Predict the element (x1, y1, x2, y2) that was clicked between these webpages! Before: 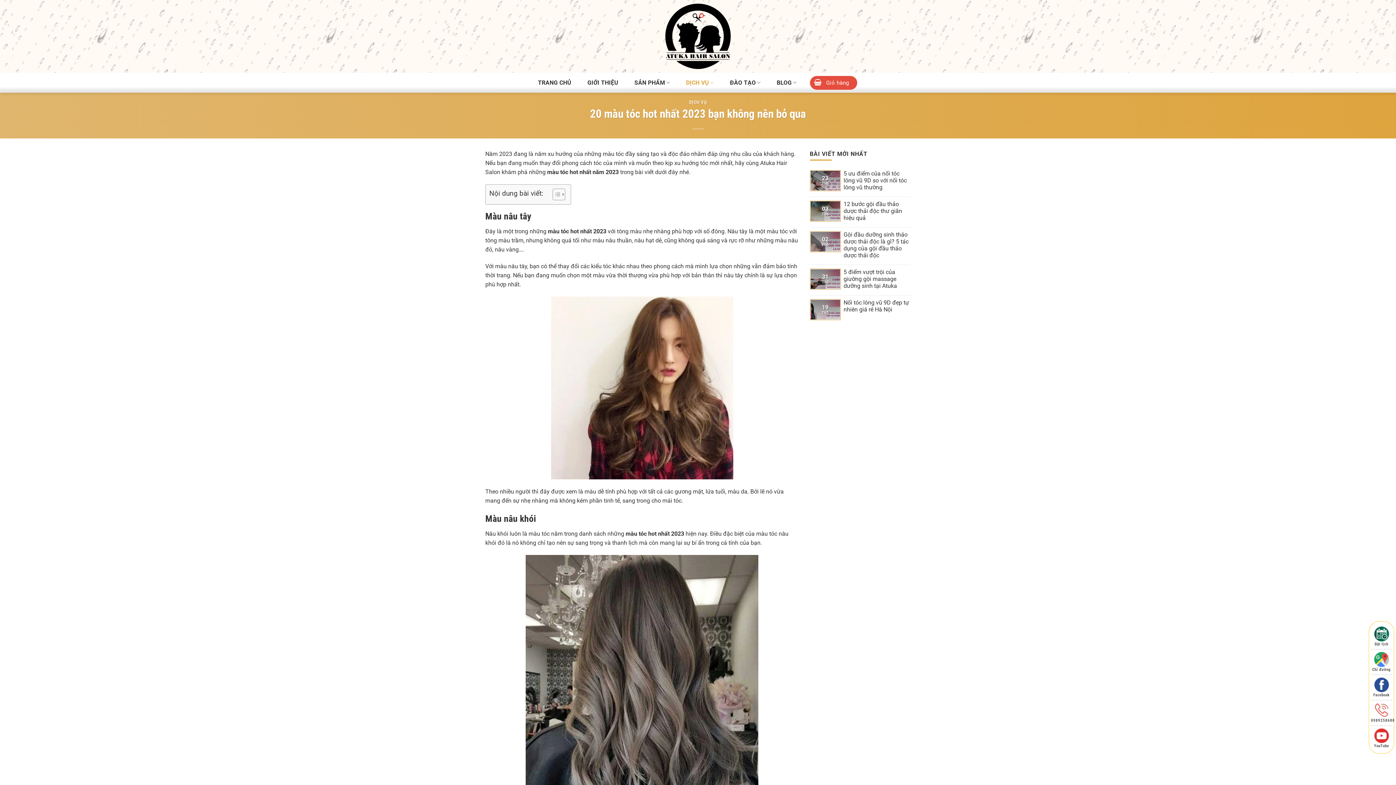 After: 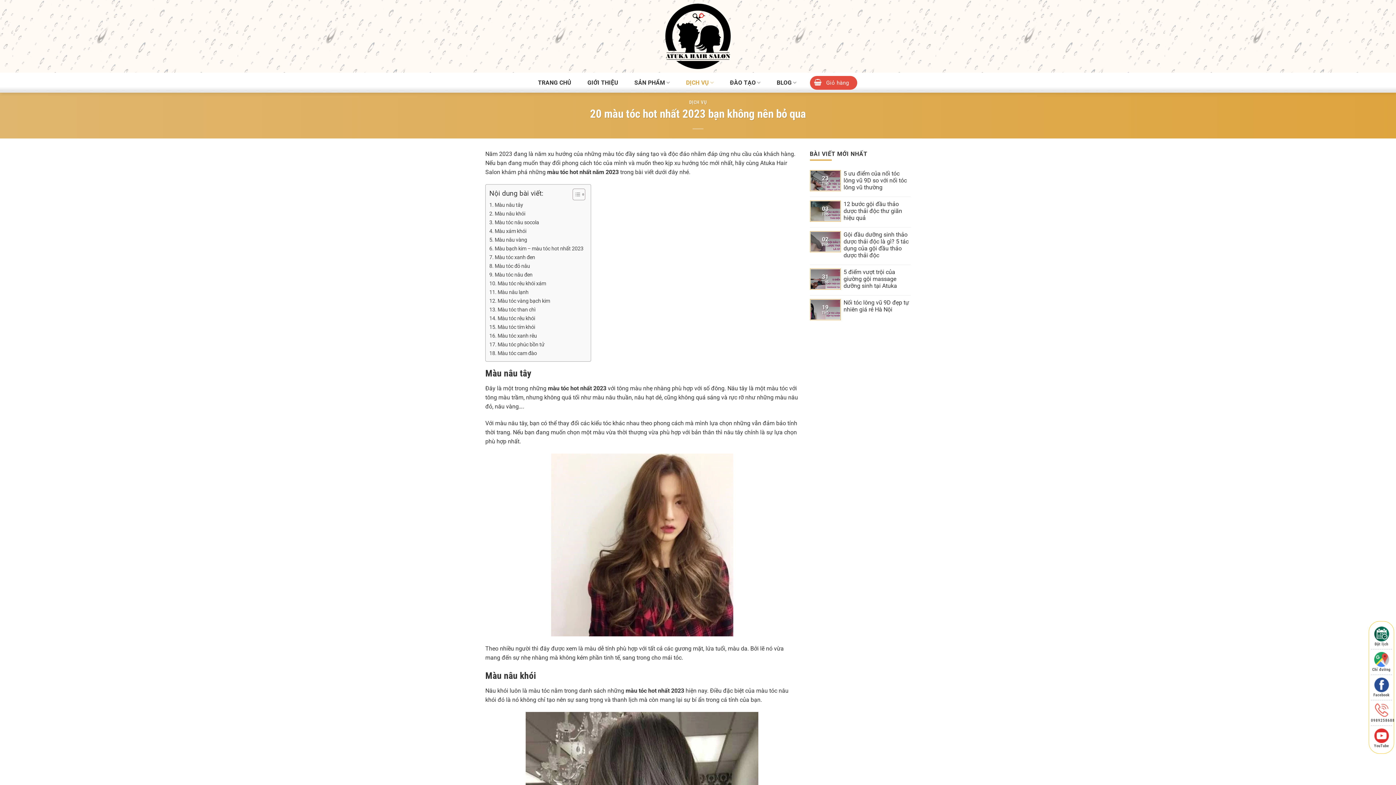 Action: bbox: (547, 188, 563, 200) label: Toggle Table of Content